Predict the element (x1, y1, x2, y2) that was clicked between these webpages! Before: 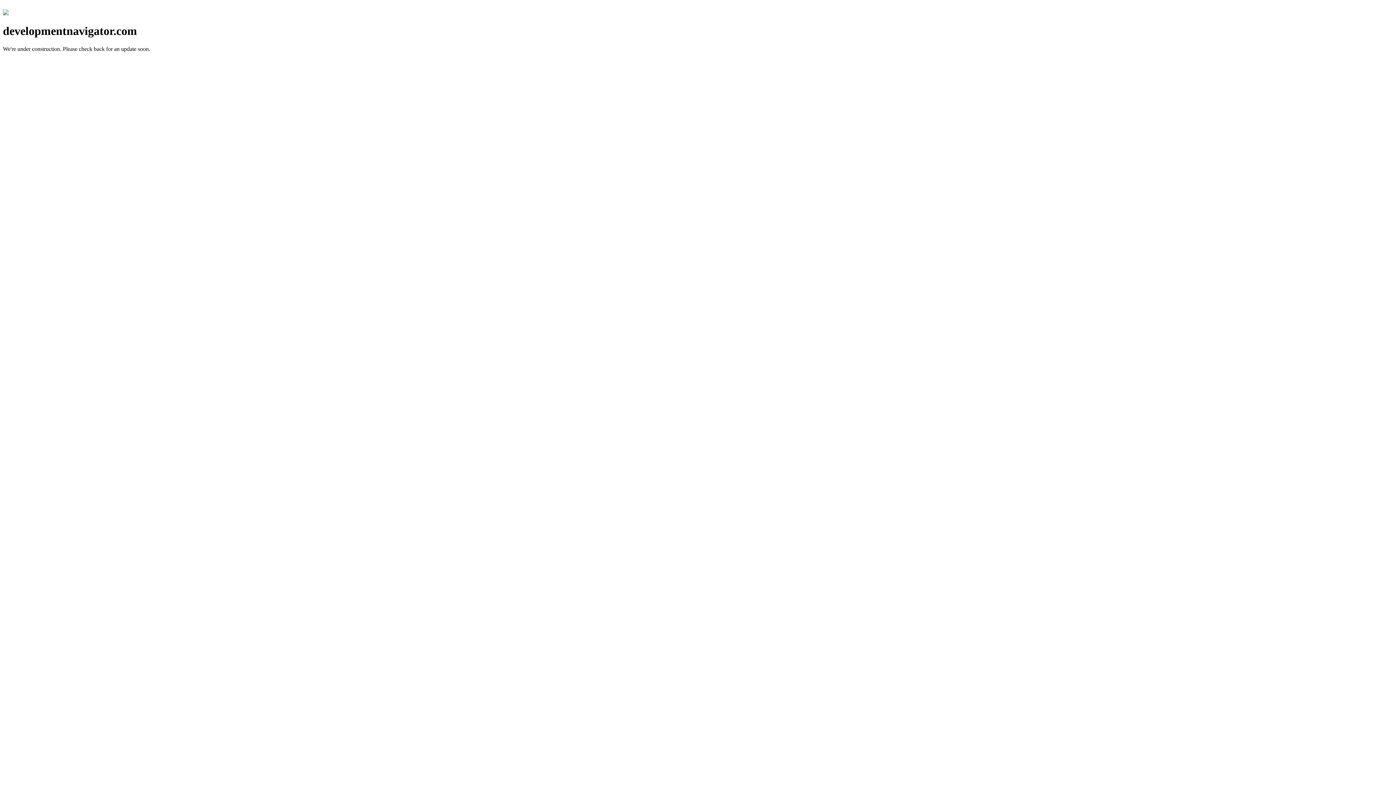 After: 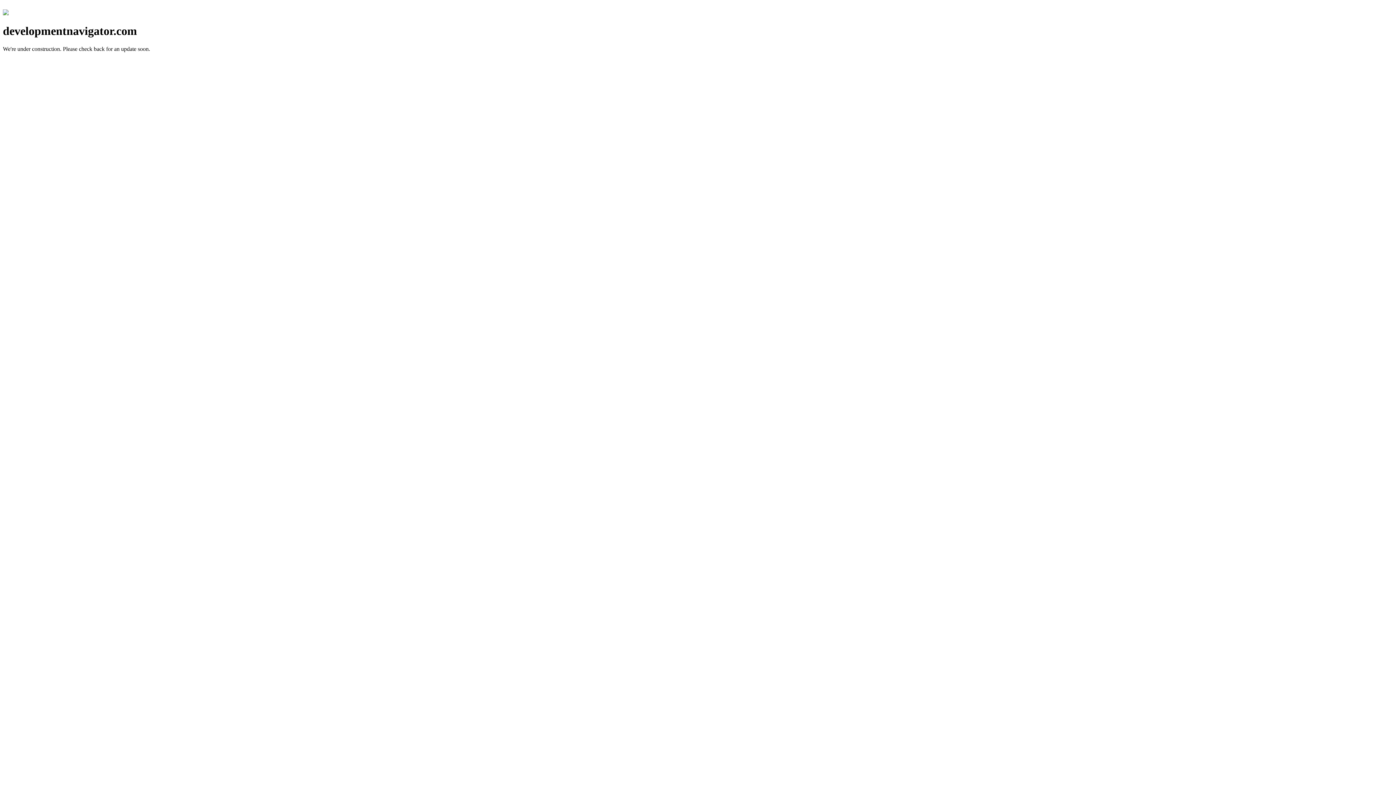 Action: bbox: (2, 10, 8, 16)